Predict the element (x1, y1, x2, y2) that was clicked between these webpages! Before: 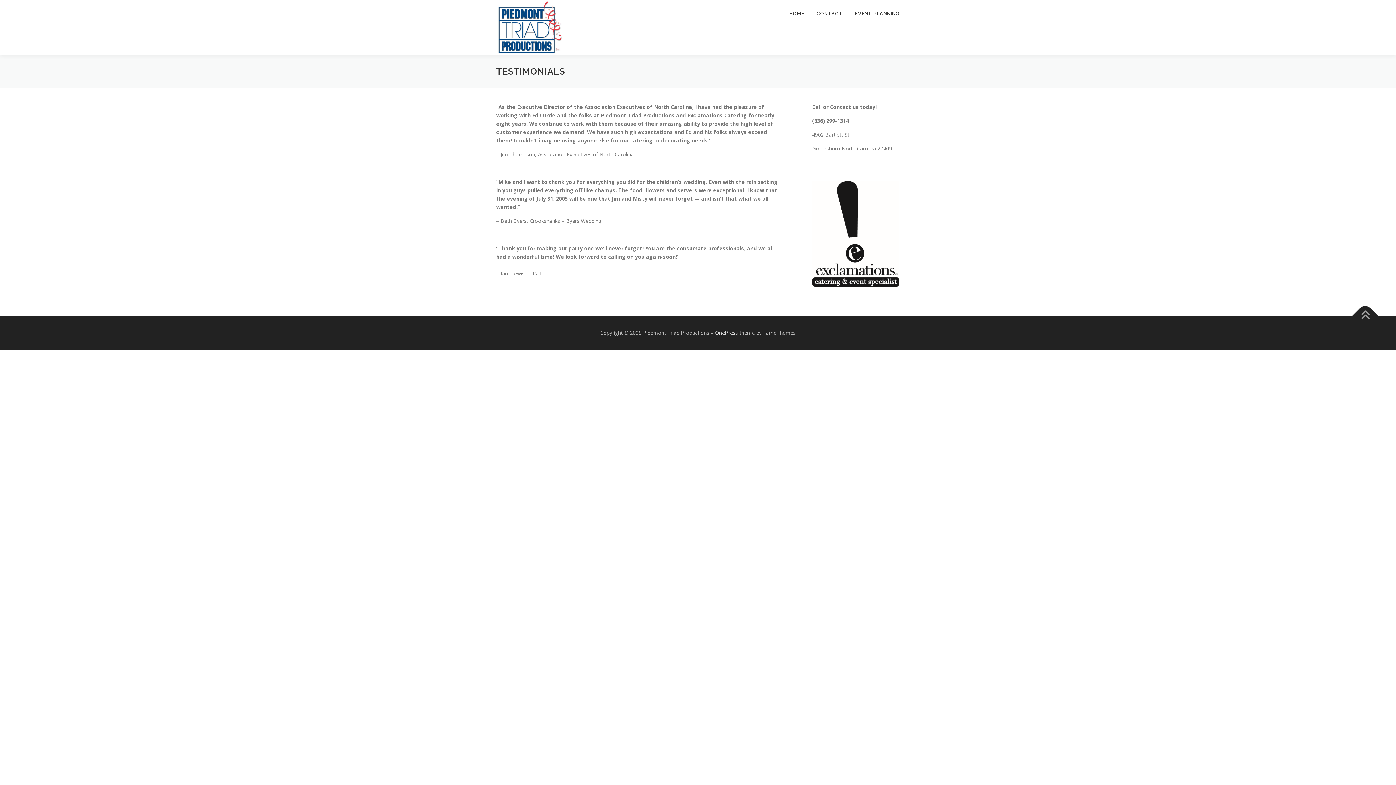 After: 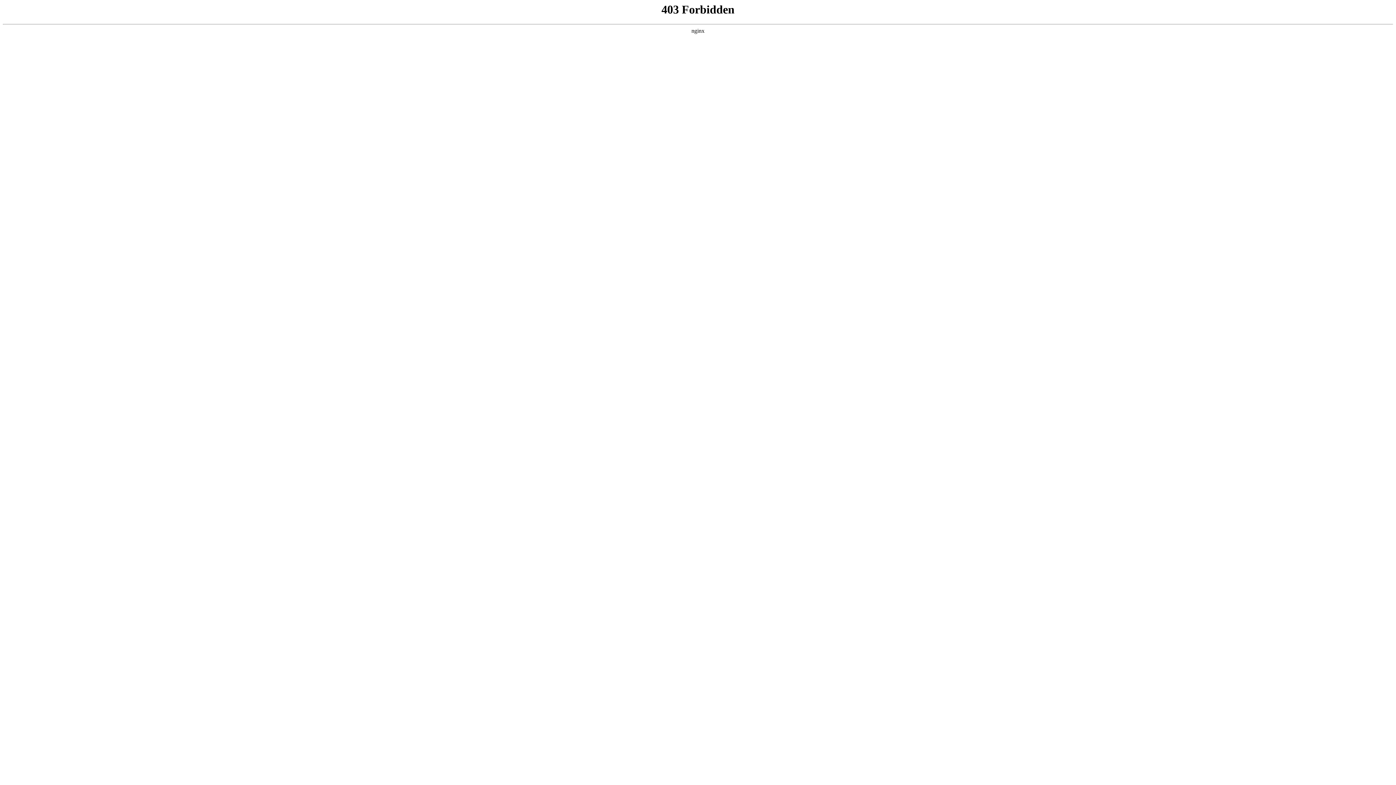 Action: label: OnePress bbox: (715, 329, 738, 336)